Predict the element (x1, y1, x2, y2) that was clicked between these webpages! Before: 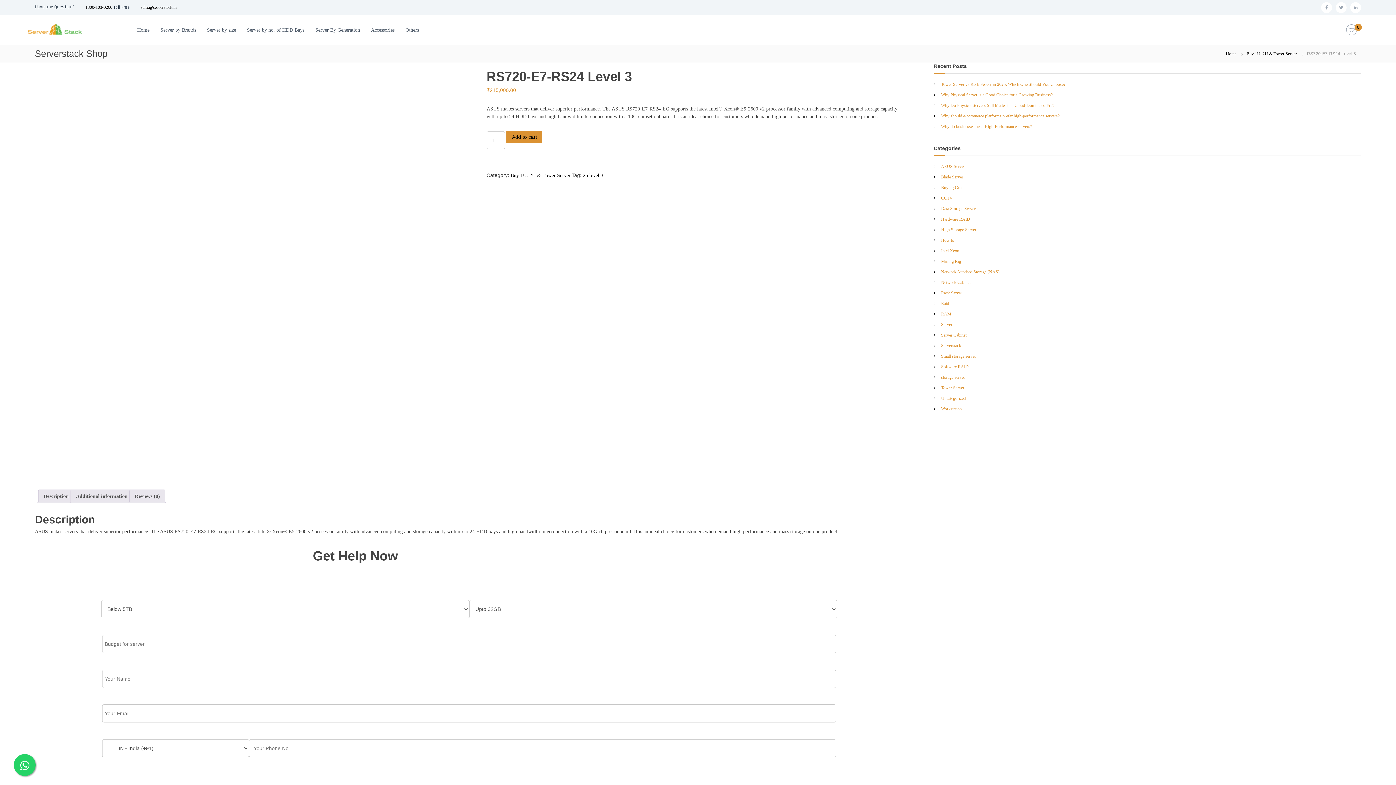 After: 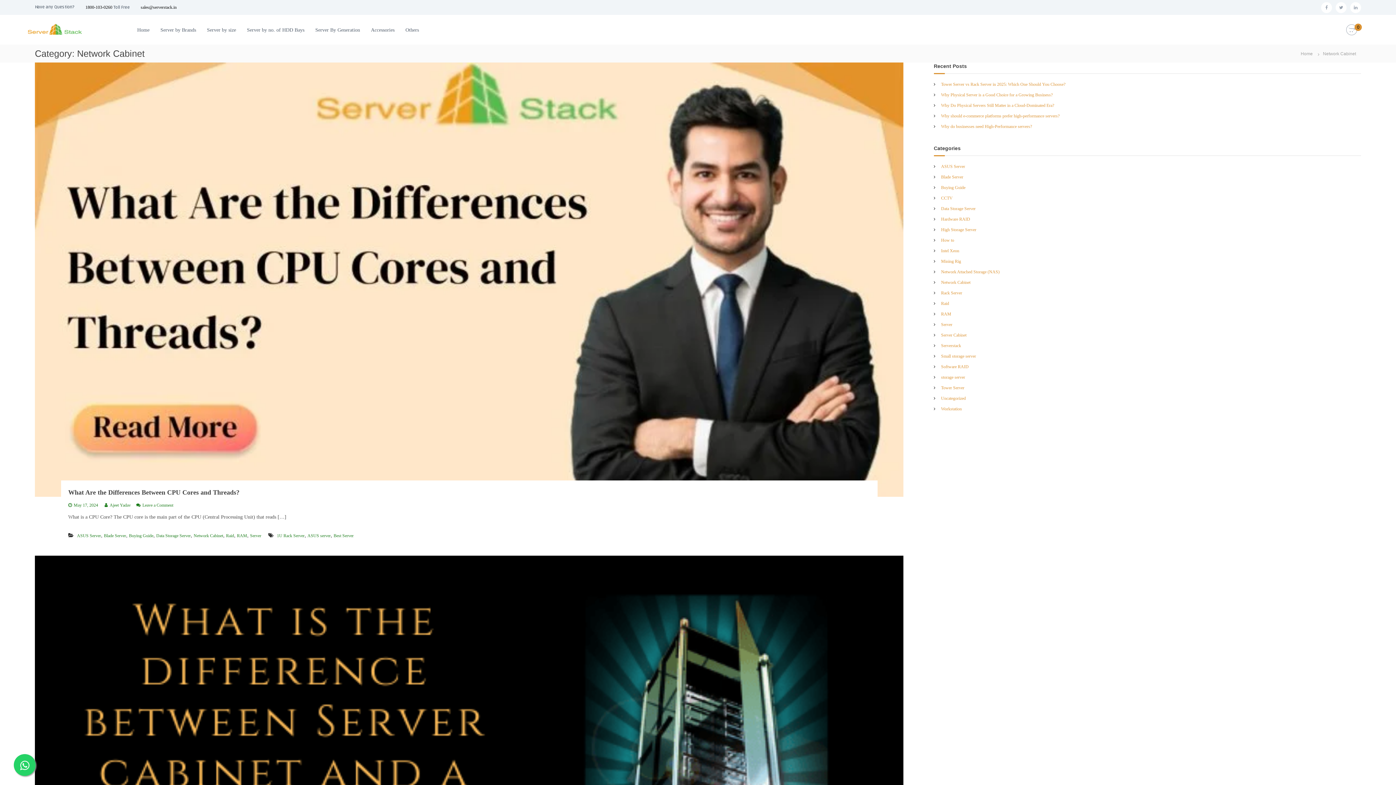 Action: bbox: (941, 280, 970, 285) label: Network Cabinet